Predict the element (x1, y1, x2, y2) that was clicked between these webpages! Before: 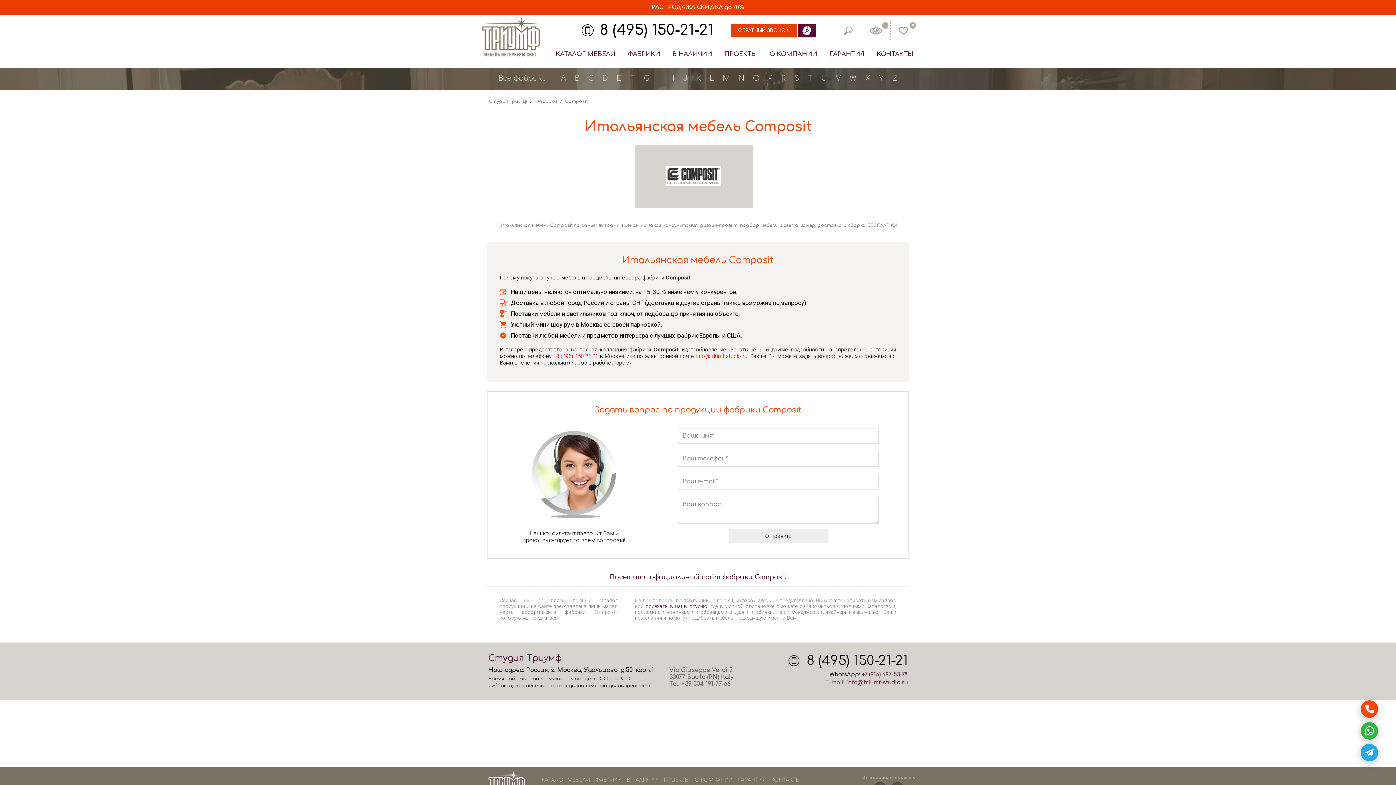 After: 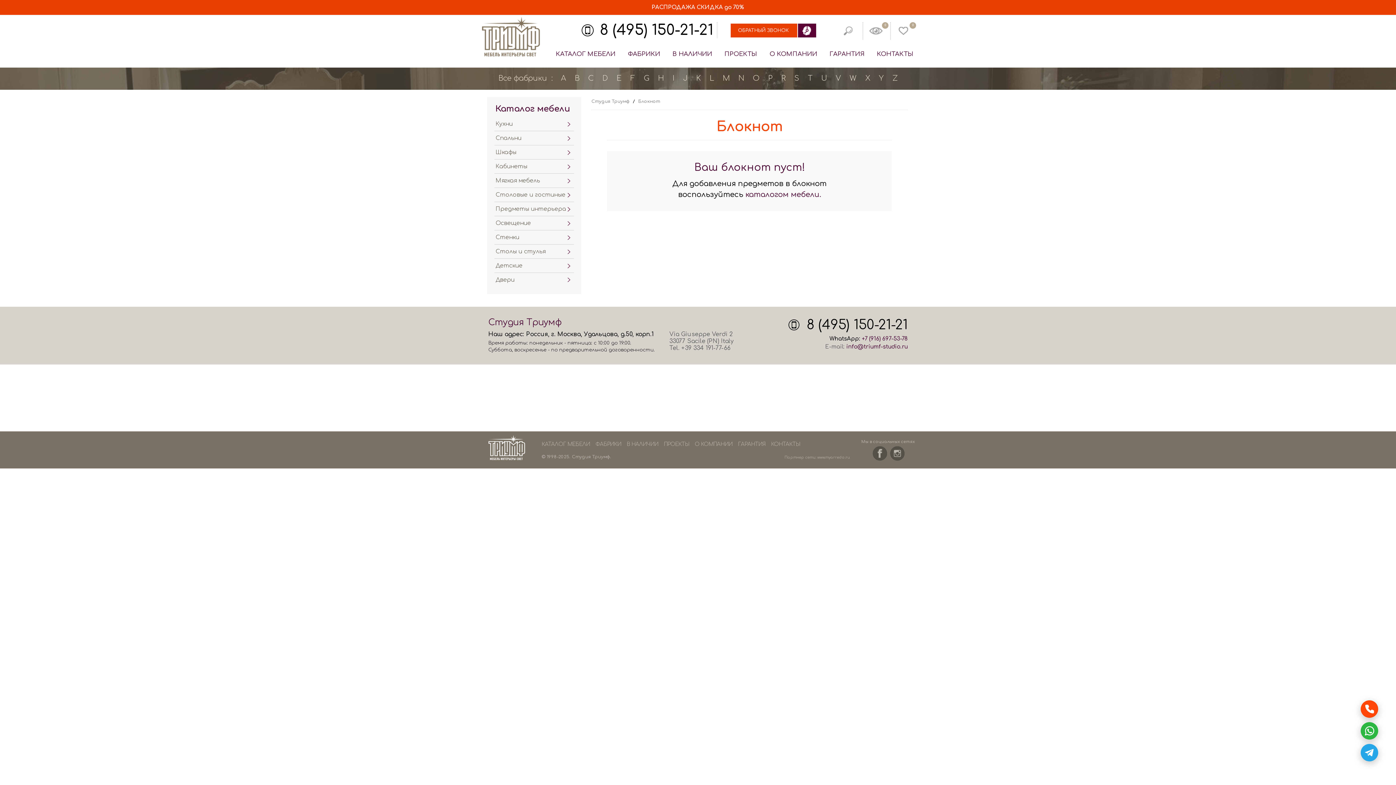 Action: bbox: (890, 22, 916, 39) label: 0